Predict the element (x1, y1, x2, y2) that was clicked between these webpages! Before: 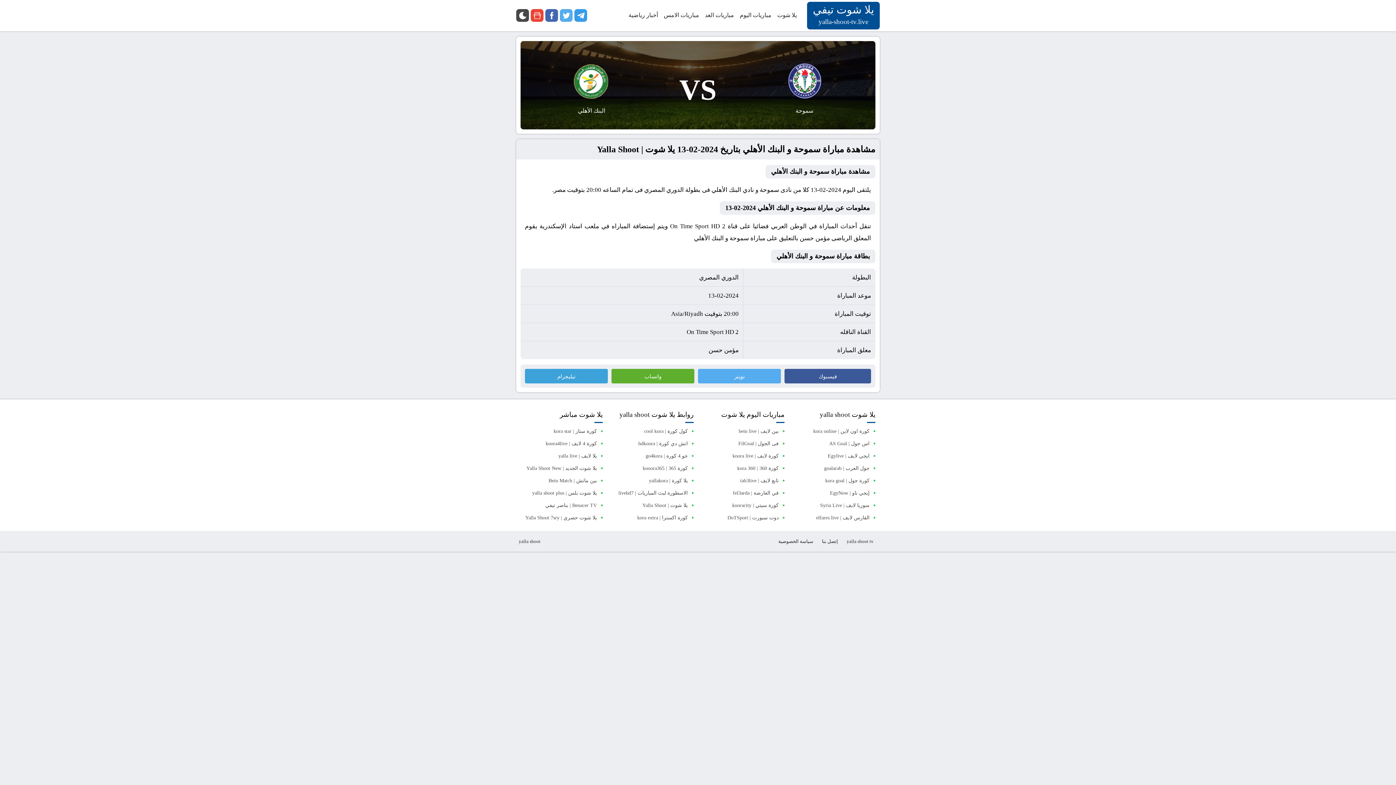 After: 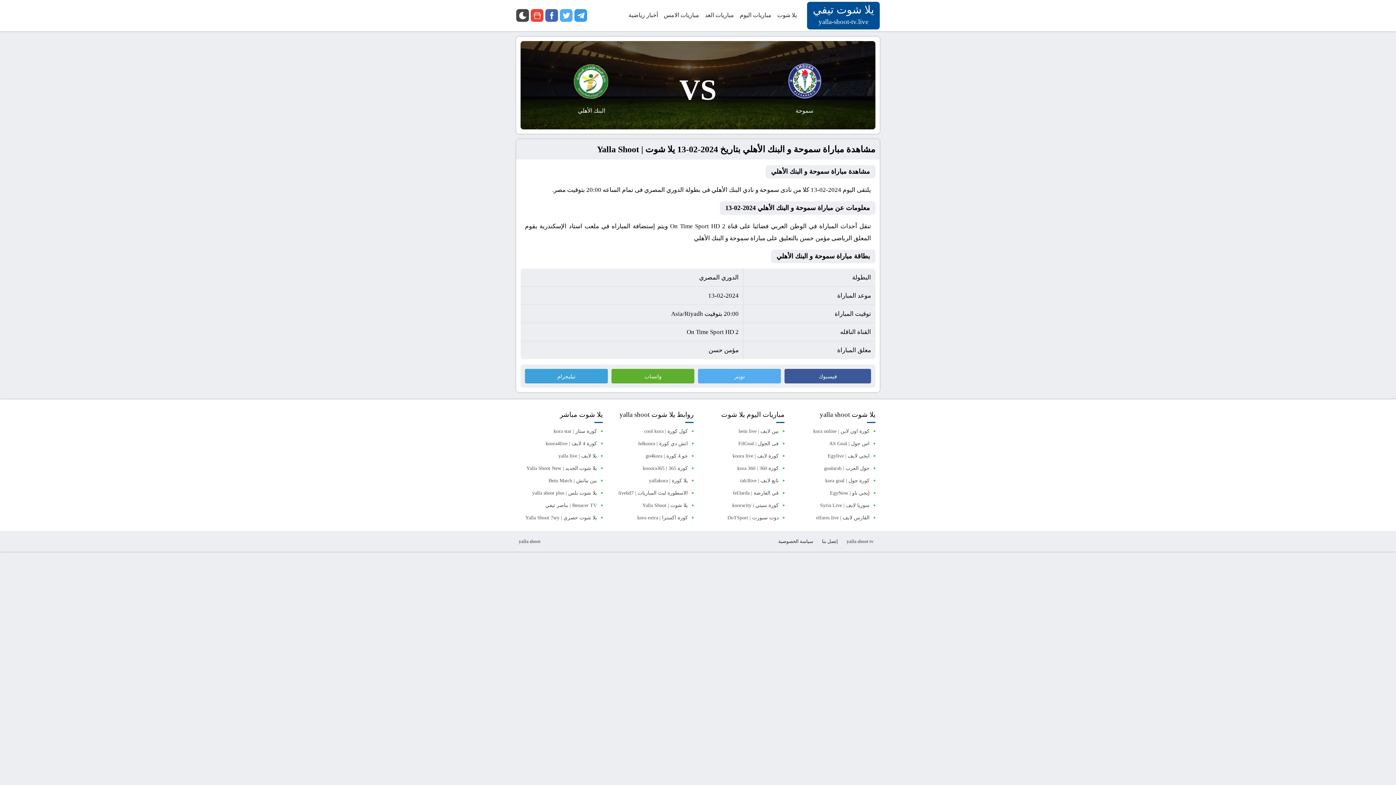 Action: bbox: (560, 9, 572, 21)